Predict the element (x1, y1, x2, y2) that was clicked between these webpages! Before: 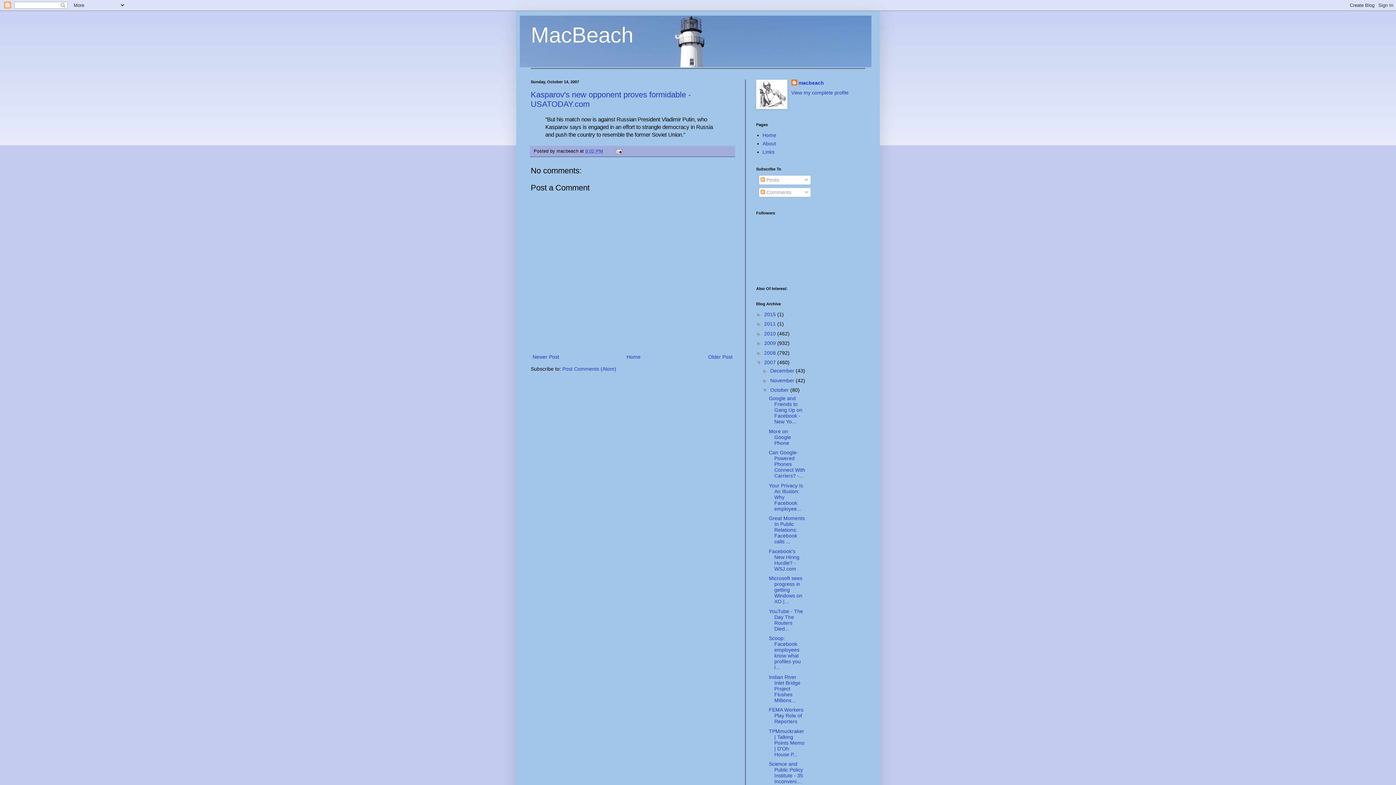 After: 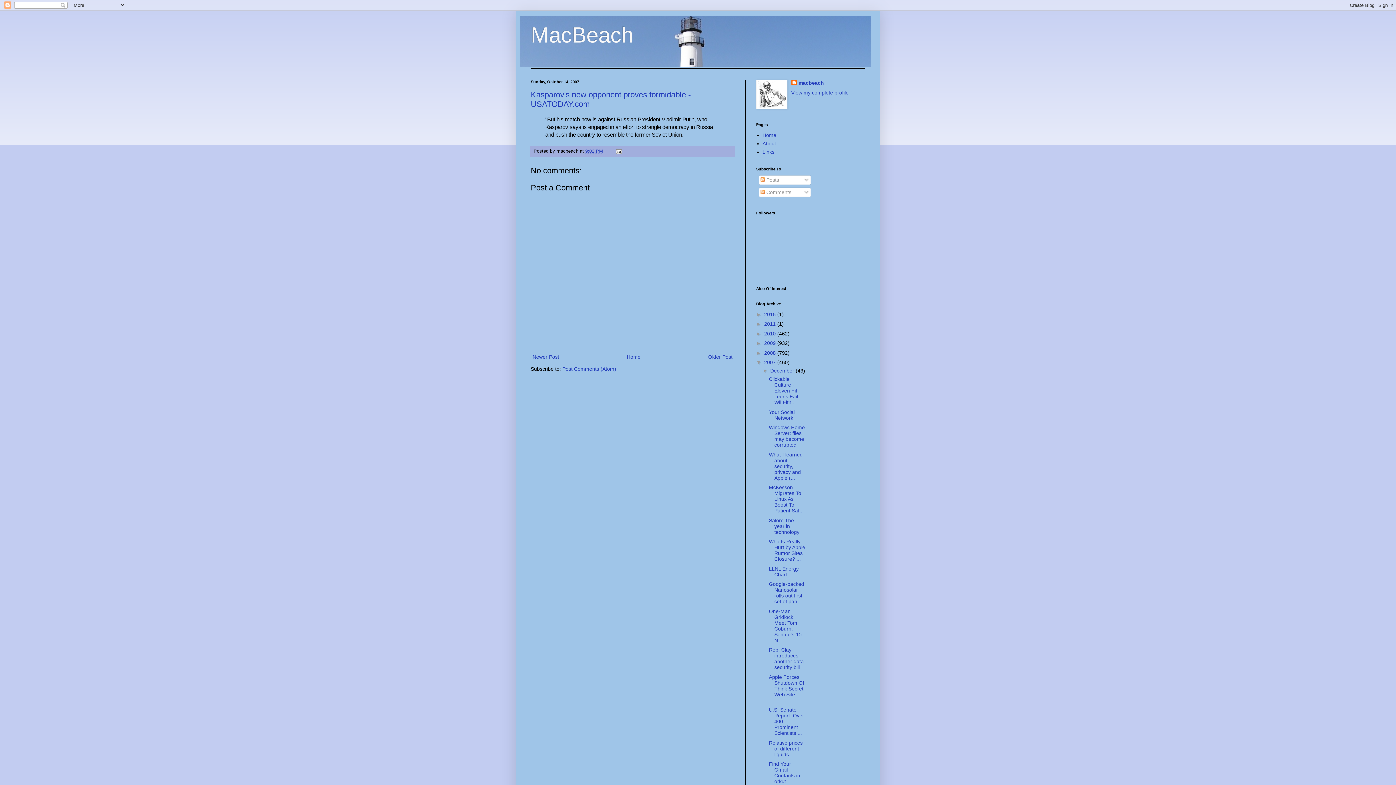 Action: label: ►   bbox: (762, 368, 770, 373)